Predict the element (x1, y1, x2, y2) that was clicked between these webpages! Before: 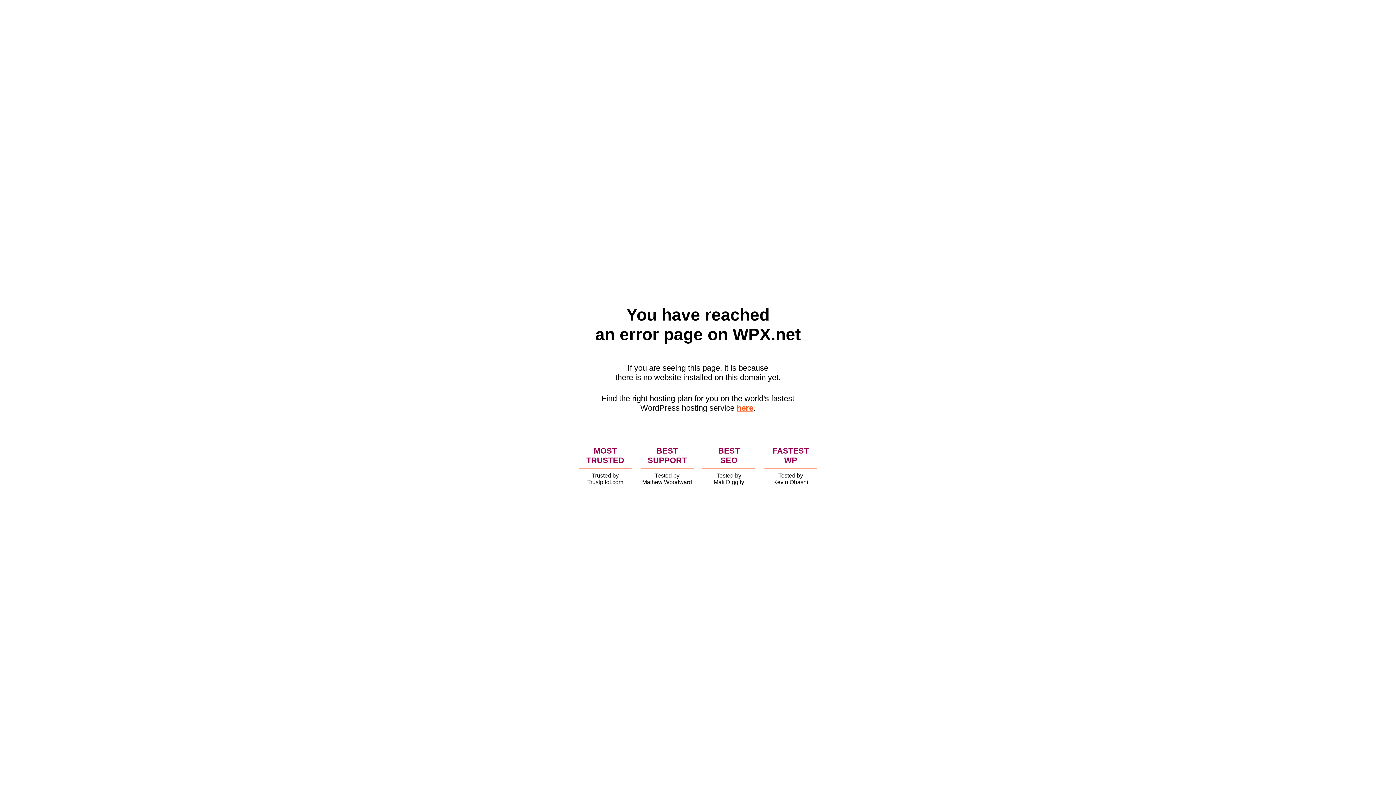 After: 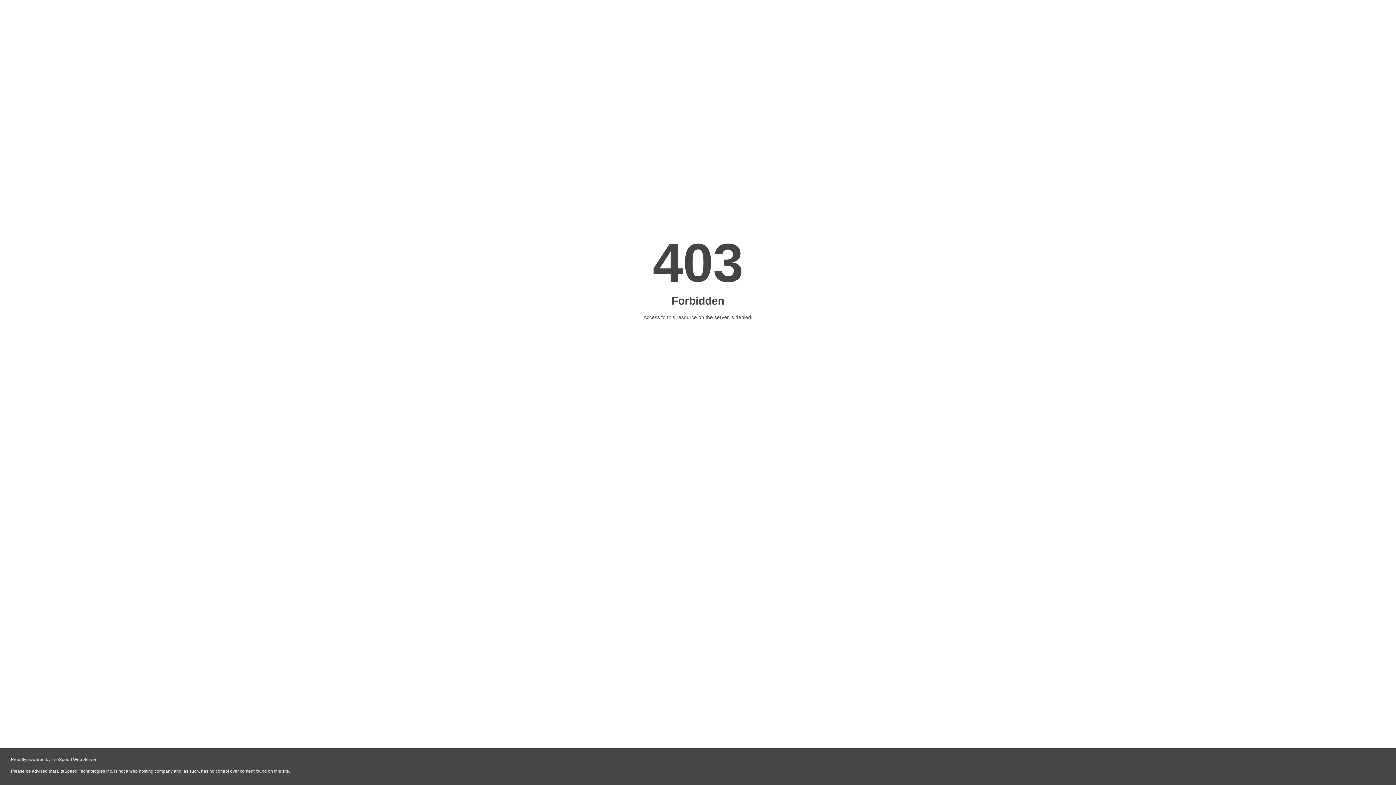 Action: bbox: (736, 403, 753, 412) label: here